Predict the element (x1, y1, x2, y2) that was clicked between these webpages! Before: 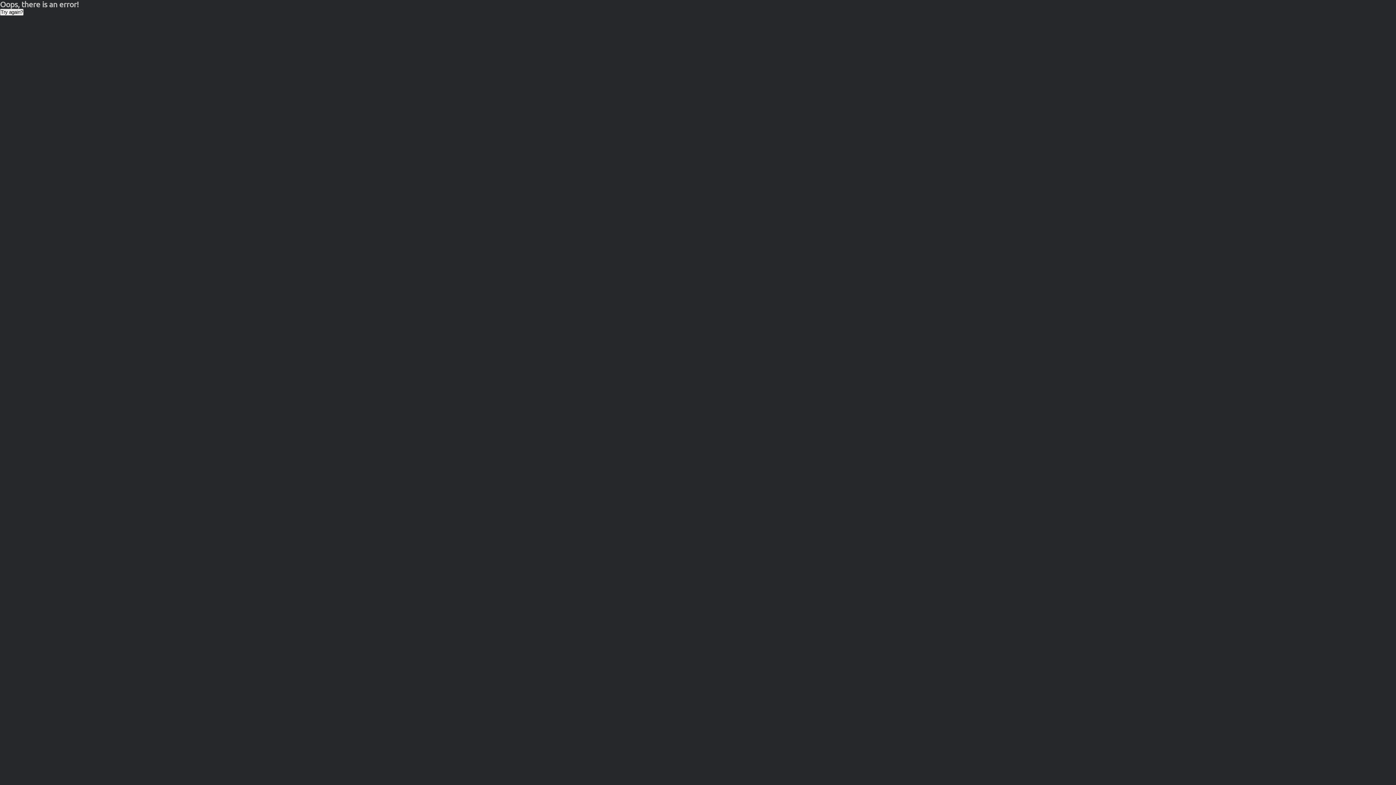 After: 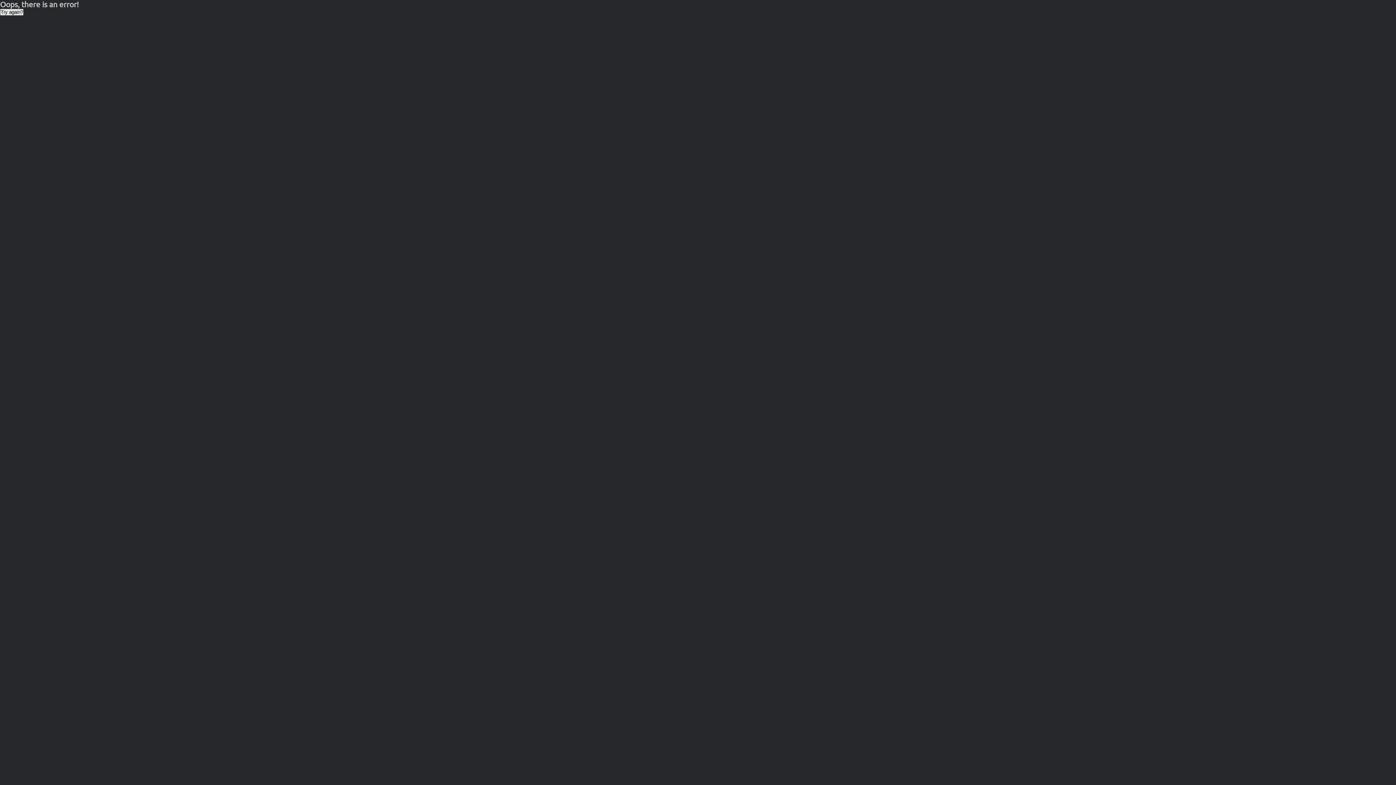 Action: label: Try again? bbox: (0, 8, 23, 15)